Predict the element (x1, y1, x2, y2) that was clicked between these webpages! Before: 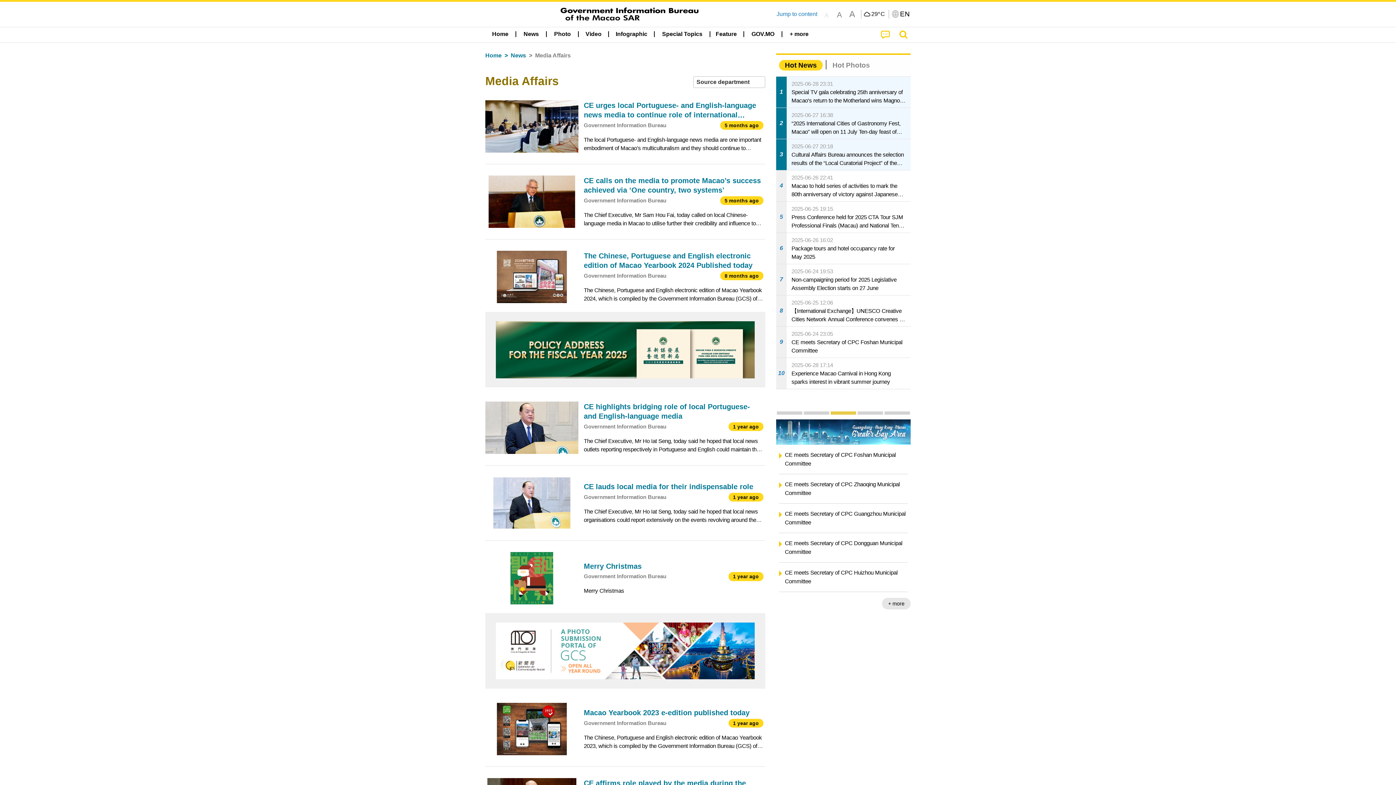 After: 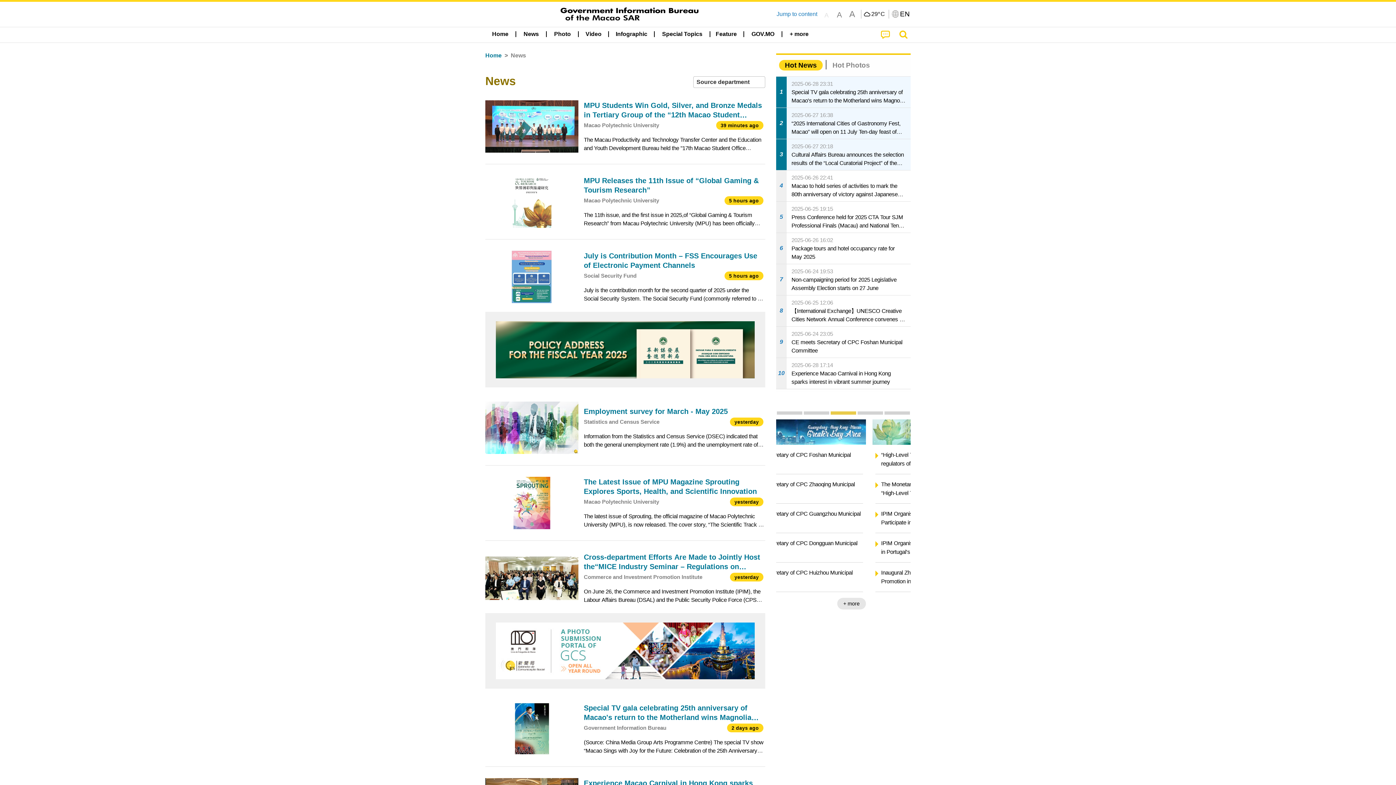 Action: bbox: (518, 27, 544, 41) label: News